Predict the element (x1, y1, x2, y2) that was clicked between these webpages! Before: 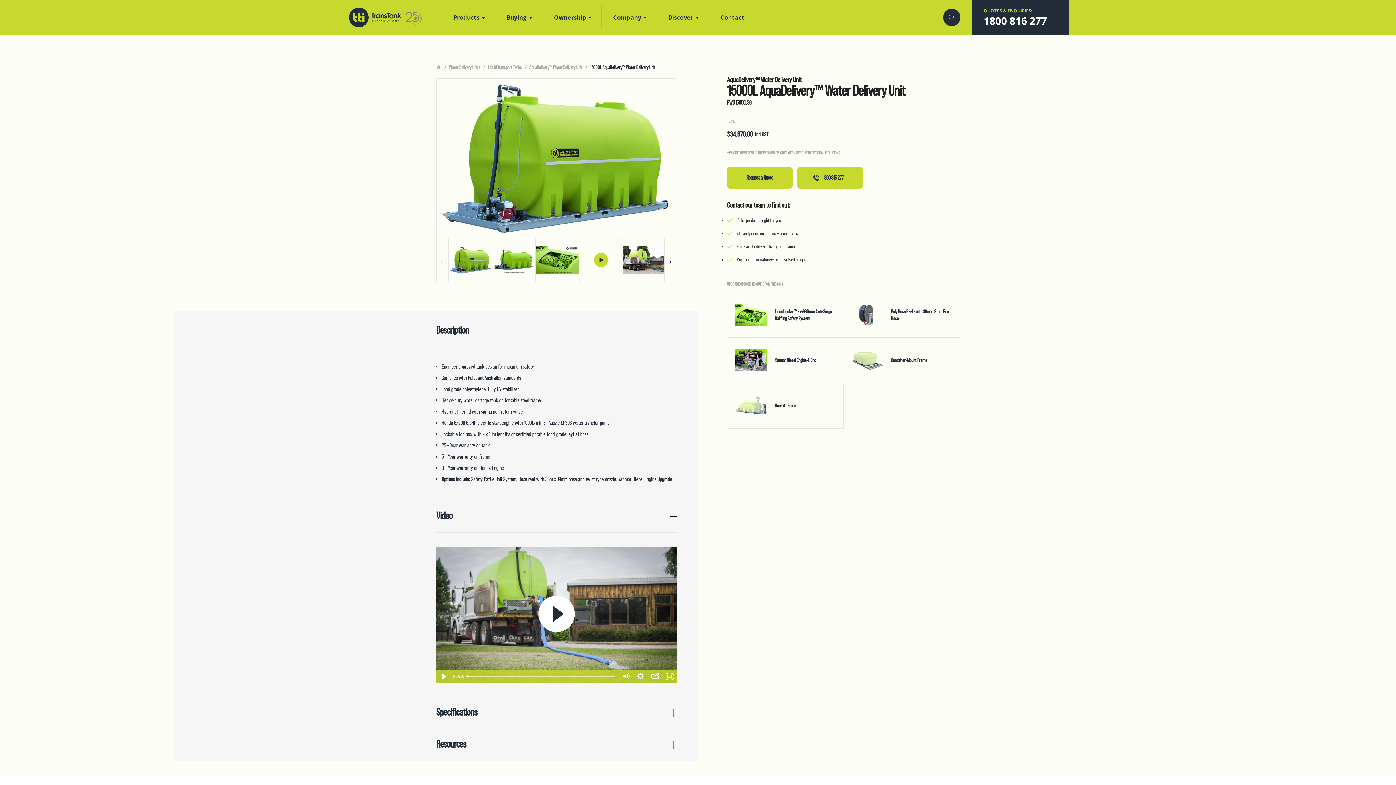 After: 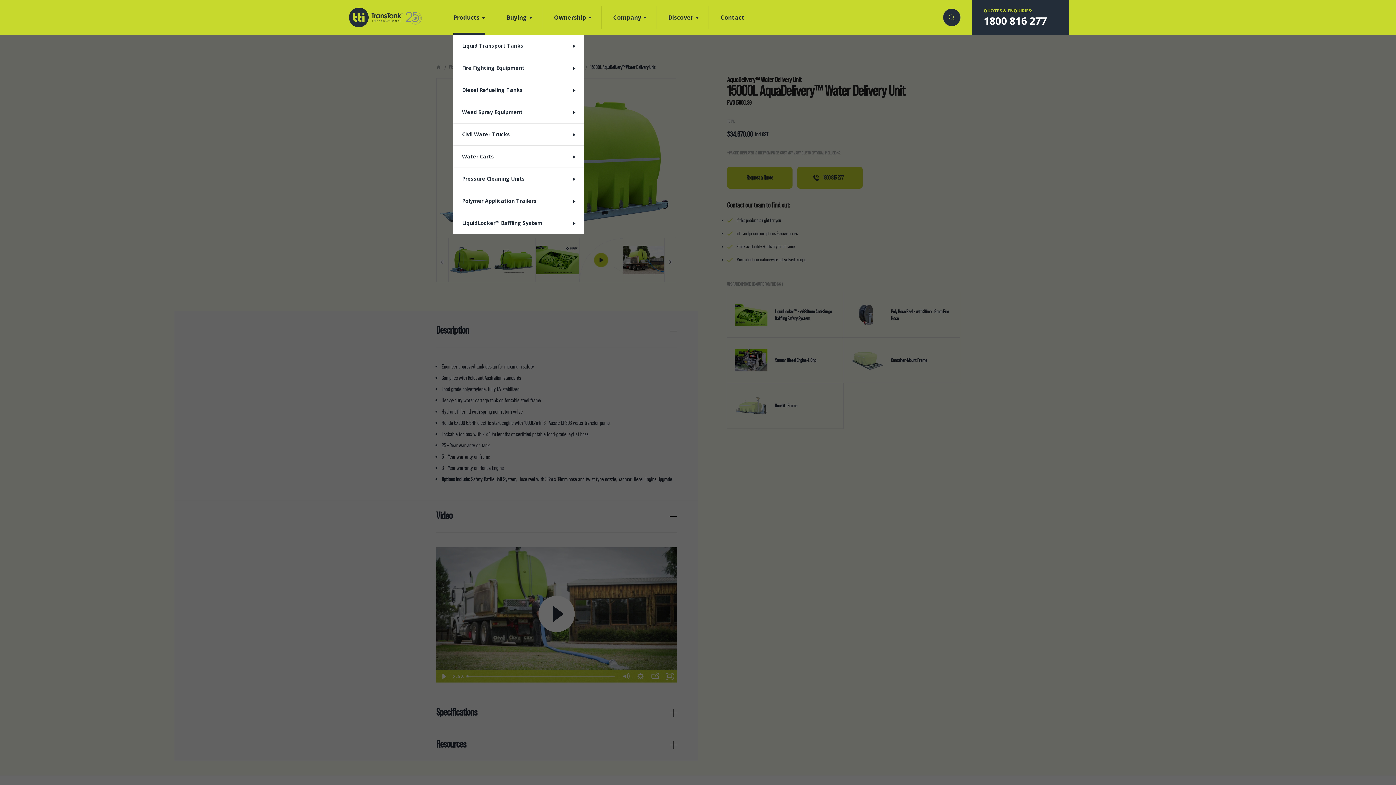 Action: bbox: (453, 0, 484, 34) label: Products